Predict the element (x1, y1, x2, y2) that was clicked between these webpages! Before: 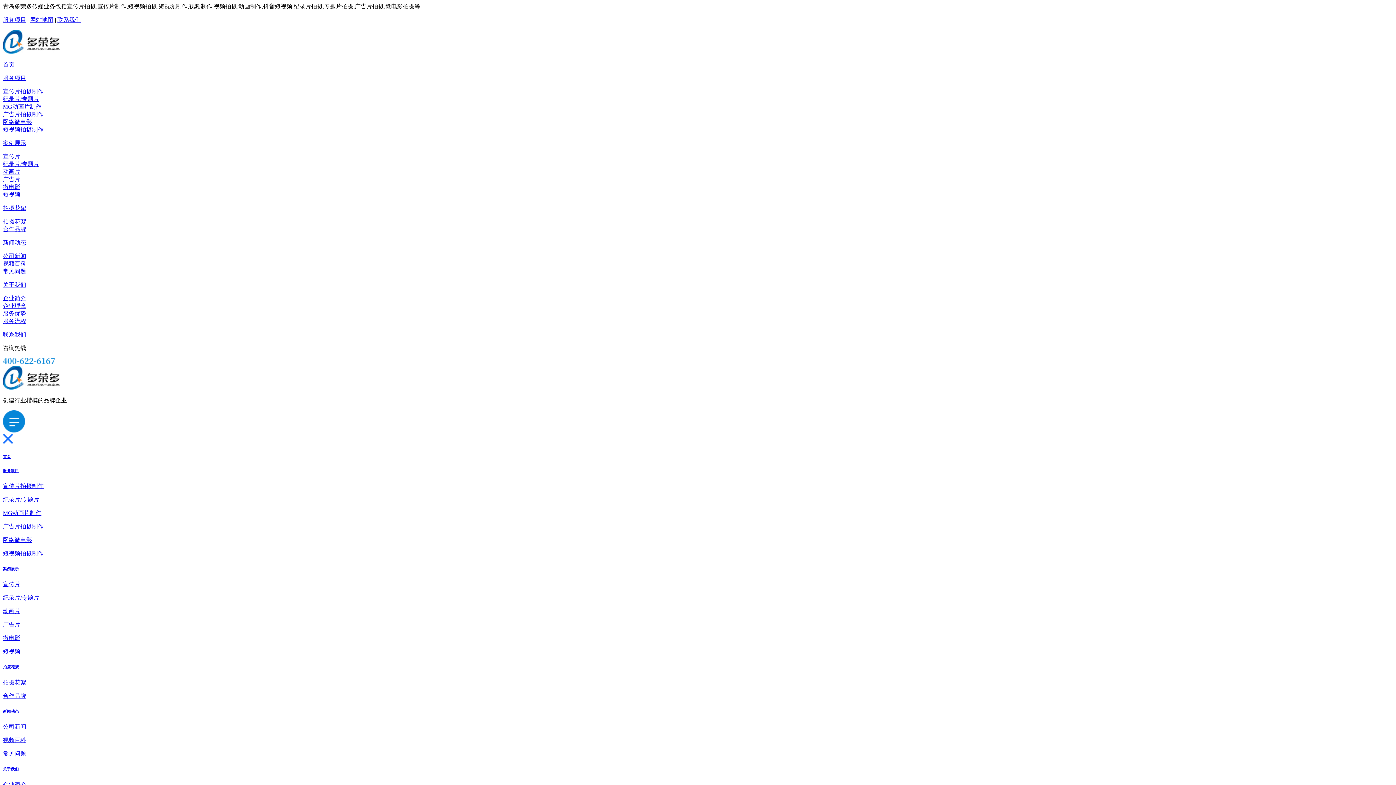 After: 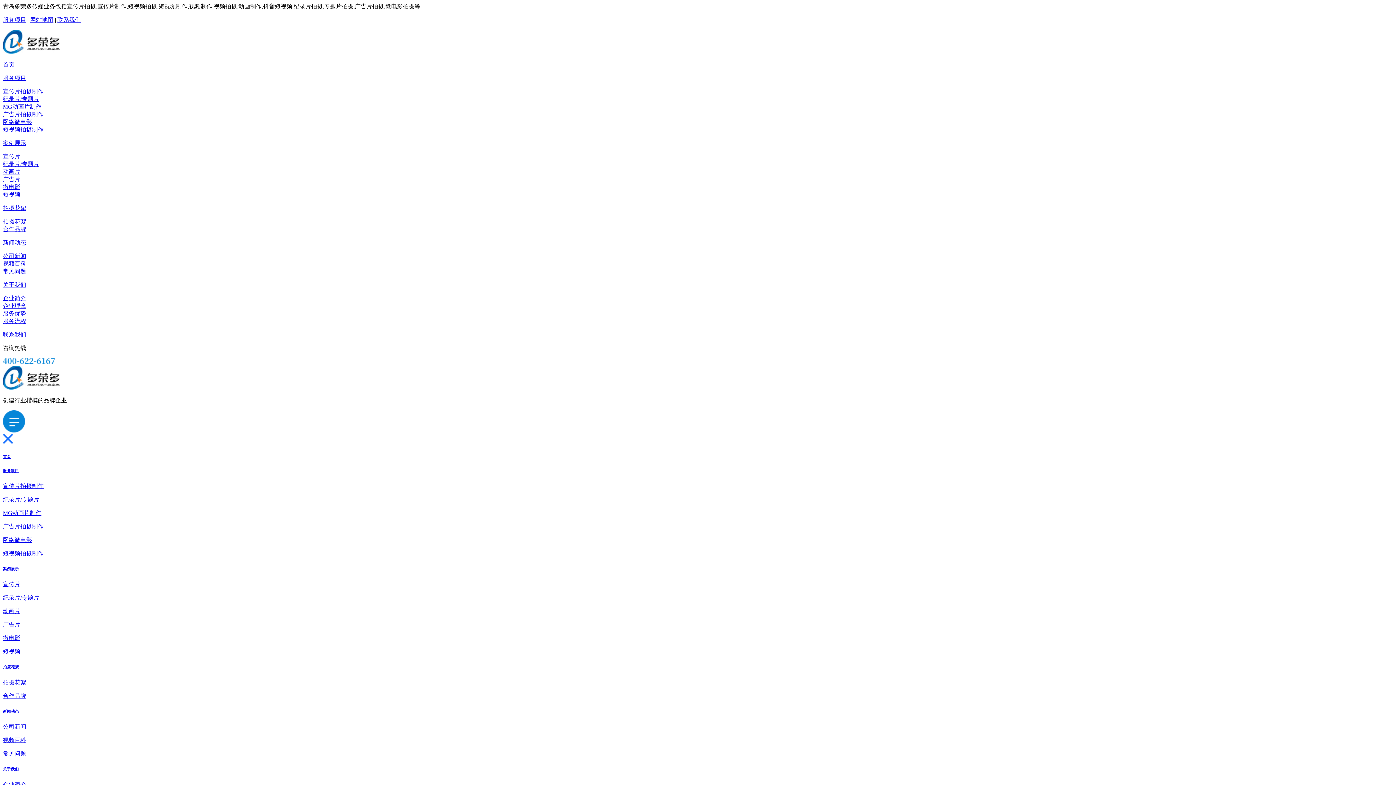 Action: label: 案例展示 bbox: (2, 140, 26, 146)